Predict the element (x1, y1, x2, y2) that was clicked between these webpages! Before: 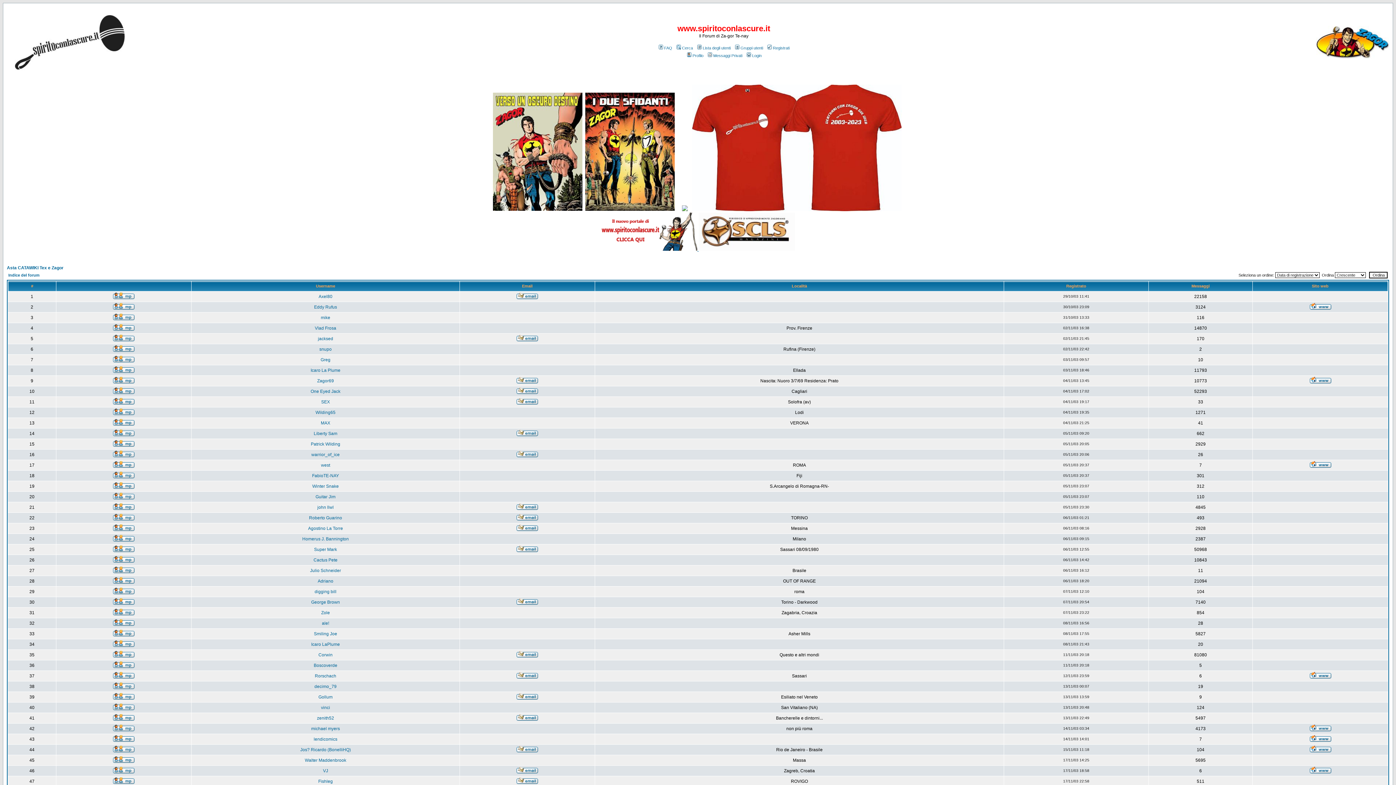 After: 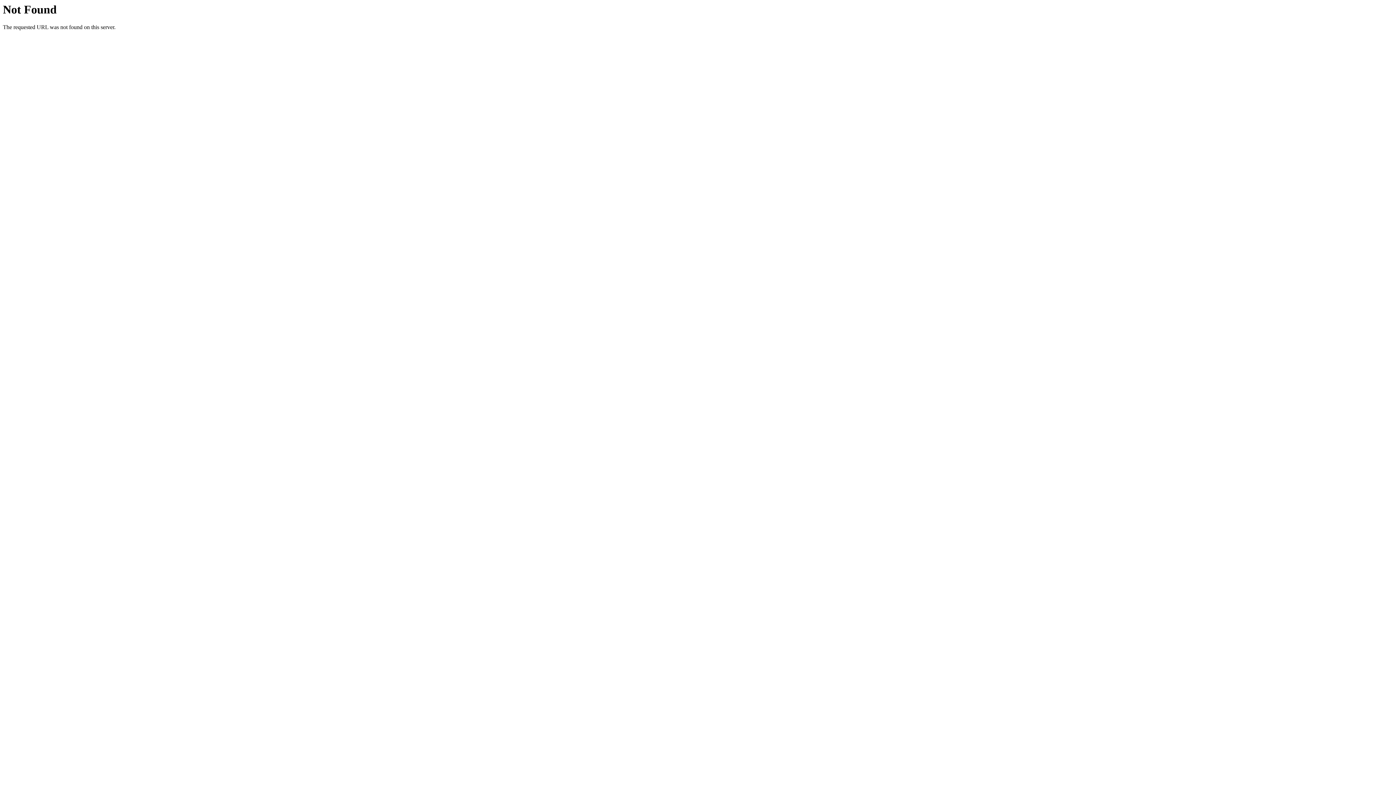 Action: bbox: (113, 768, 134, 774)